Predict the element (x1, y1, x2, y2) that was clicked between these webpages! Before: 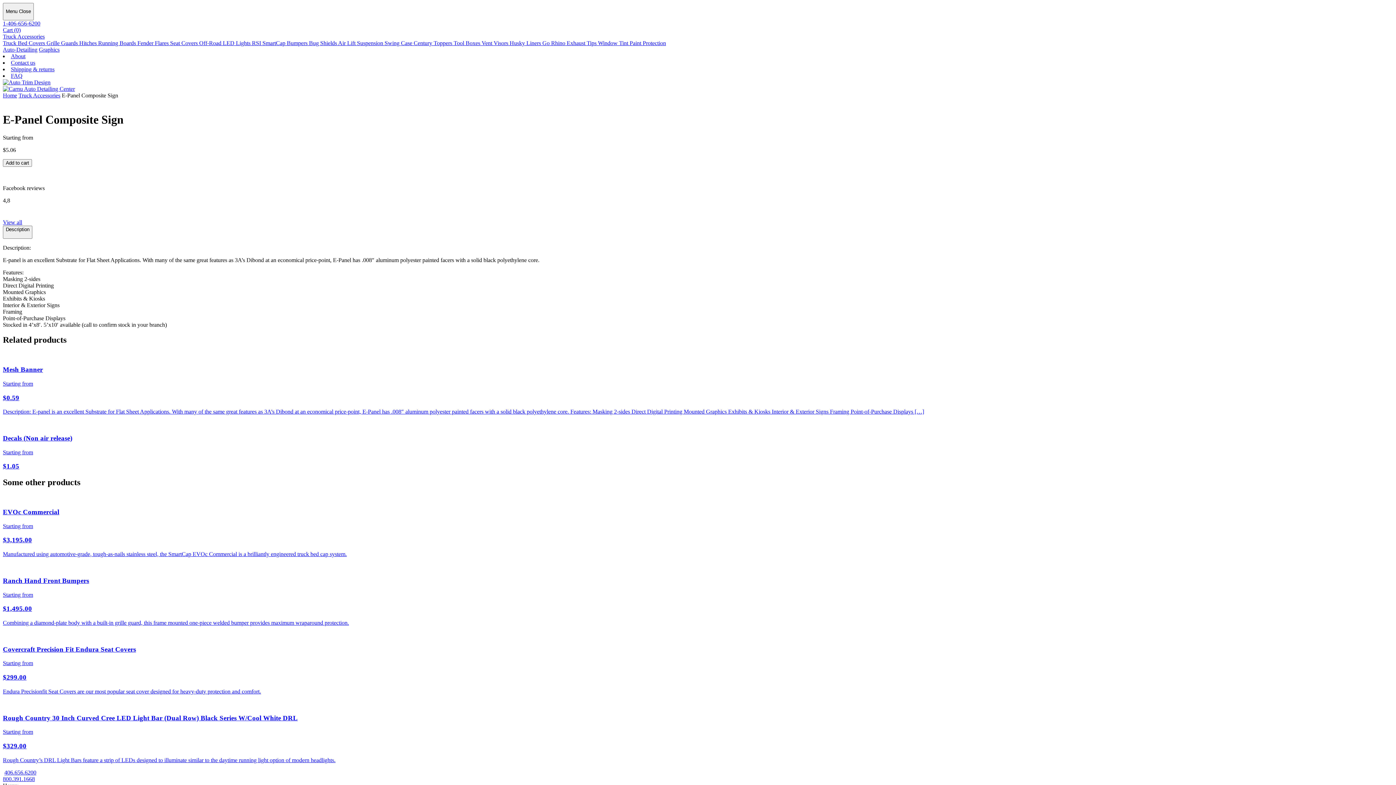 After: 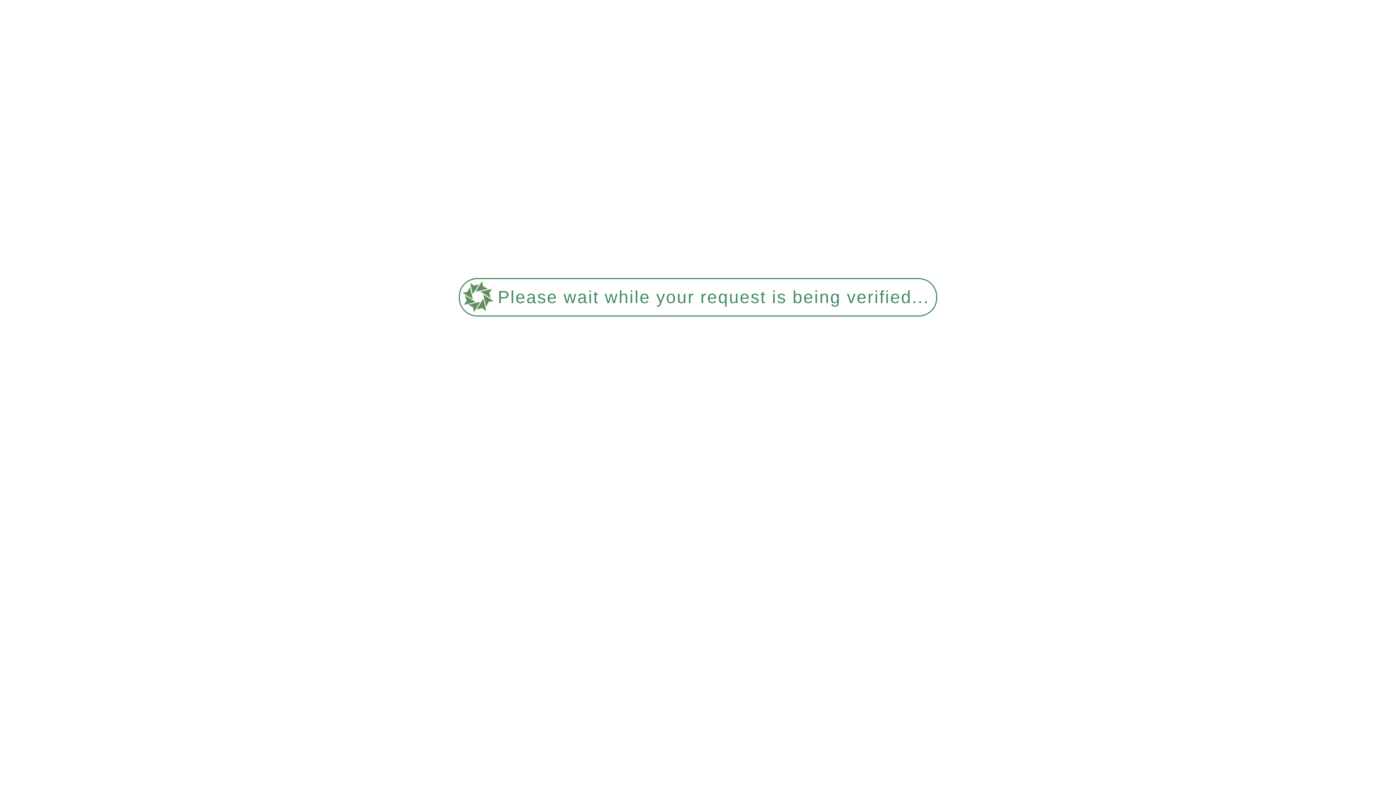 Action: label: FAQ bbox: (10, 72, 22, 78)